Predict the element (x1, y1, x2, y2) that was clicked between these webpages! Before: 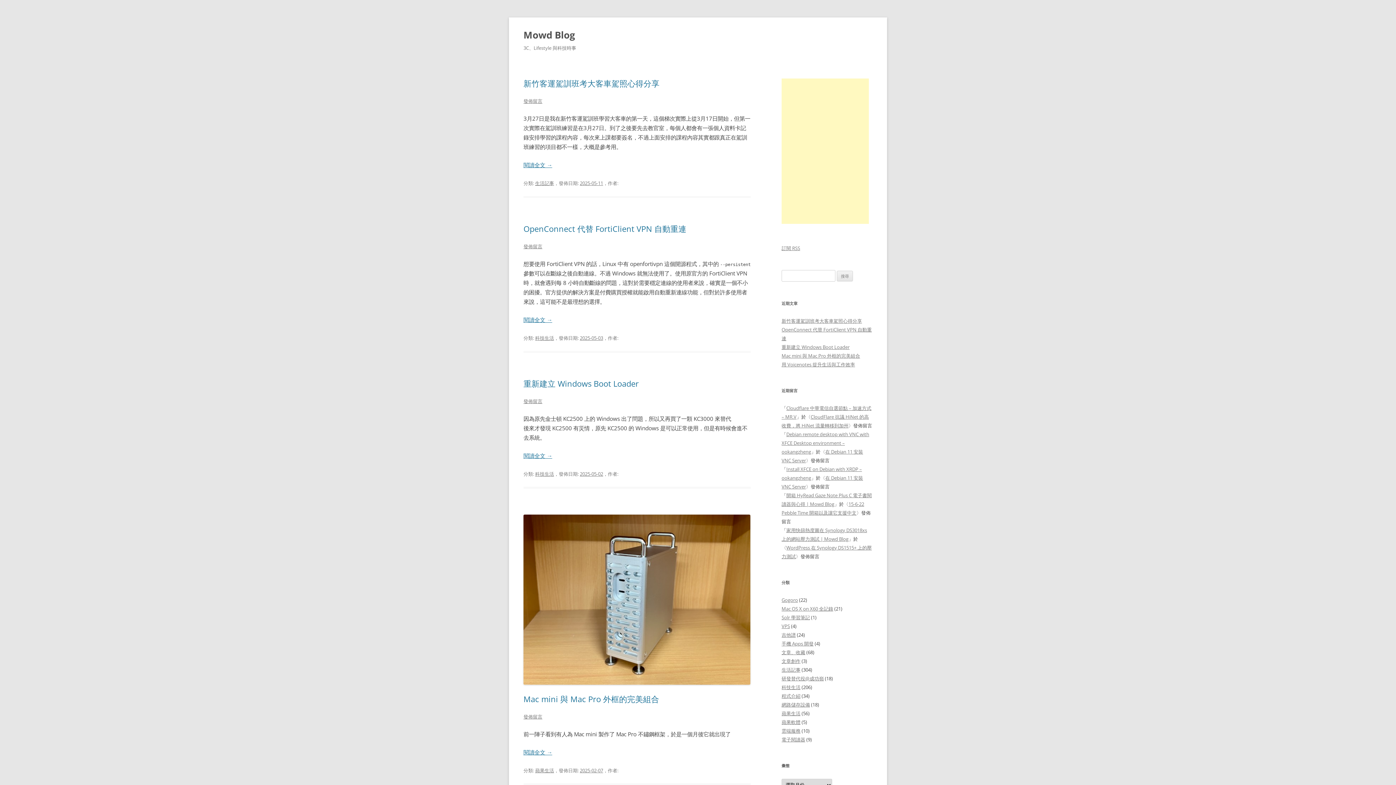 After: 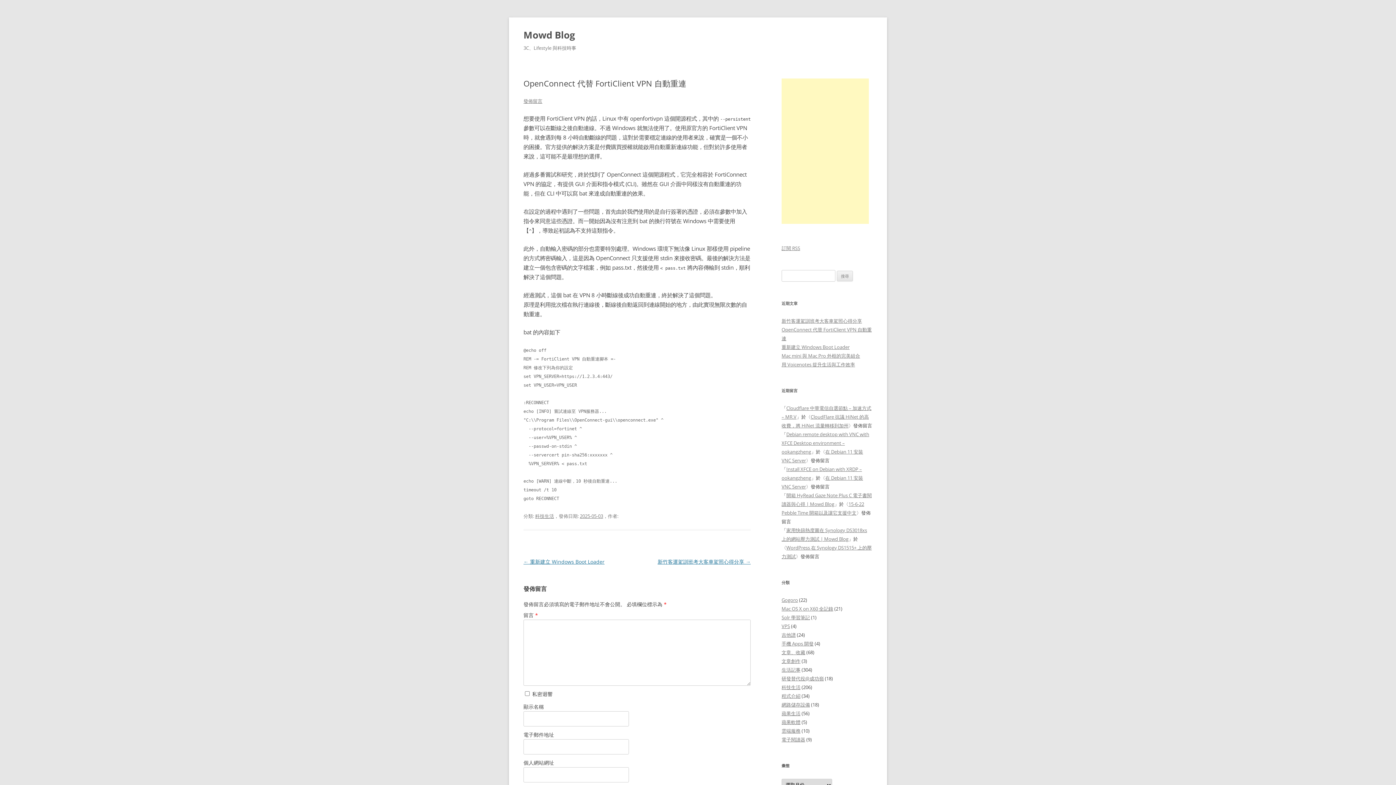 Action: bbox: (523, 223, 686, 234) label: OpenConnect 代替 FortiClient VPN 自動重連